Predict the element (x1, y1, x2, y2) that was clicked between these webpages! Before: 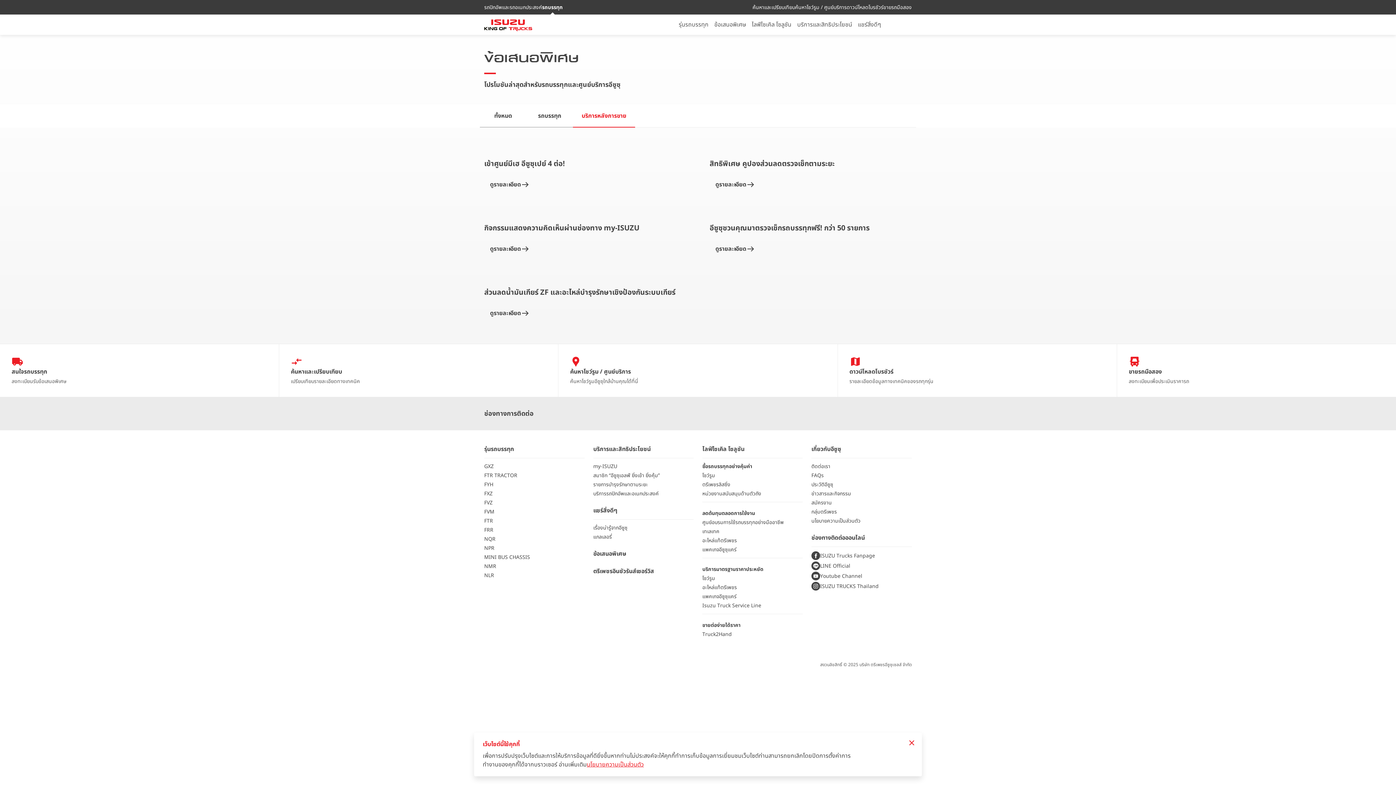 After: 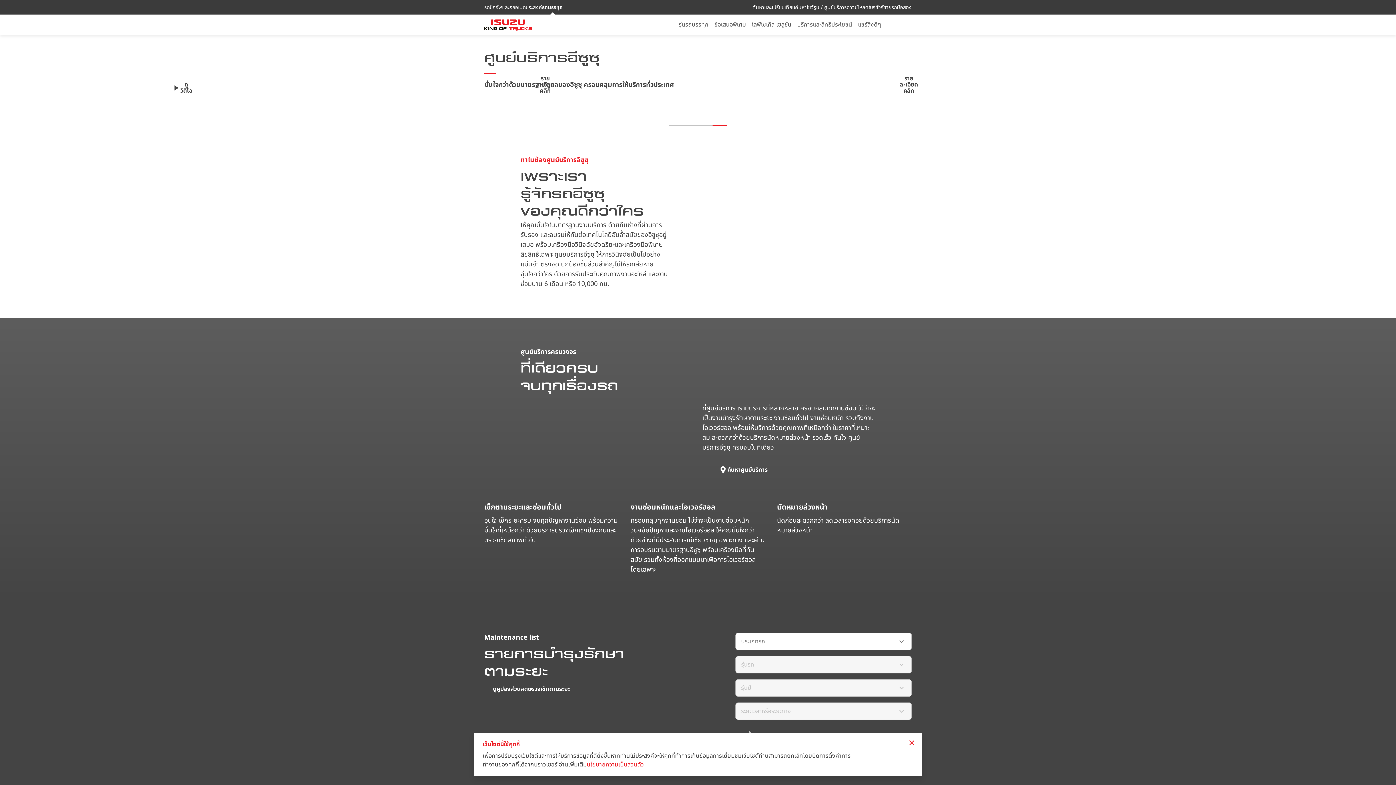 Action: label: โชว์รูม bbox: (702, 472, 802, 479)